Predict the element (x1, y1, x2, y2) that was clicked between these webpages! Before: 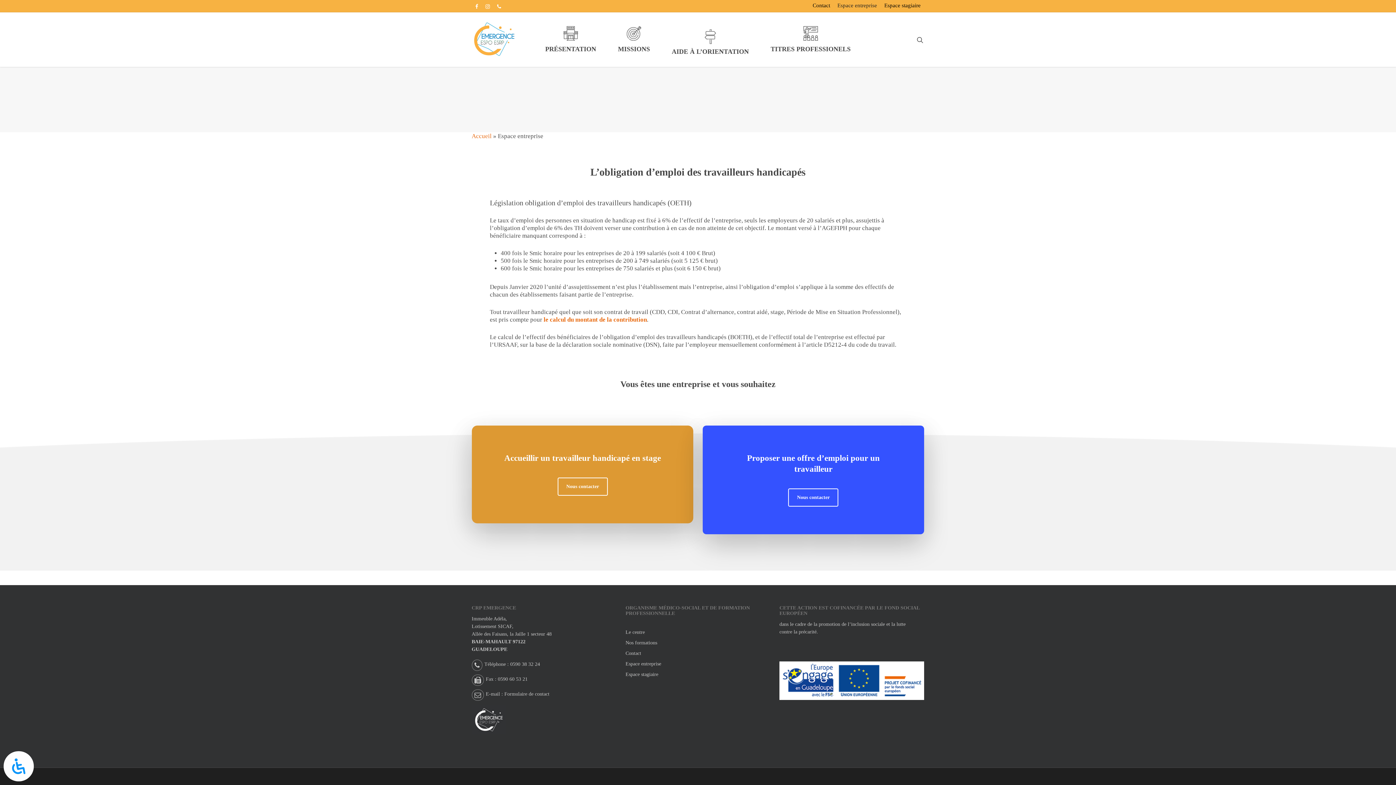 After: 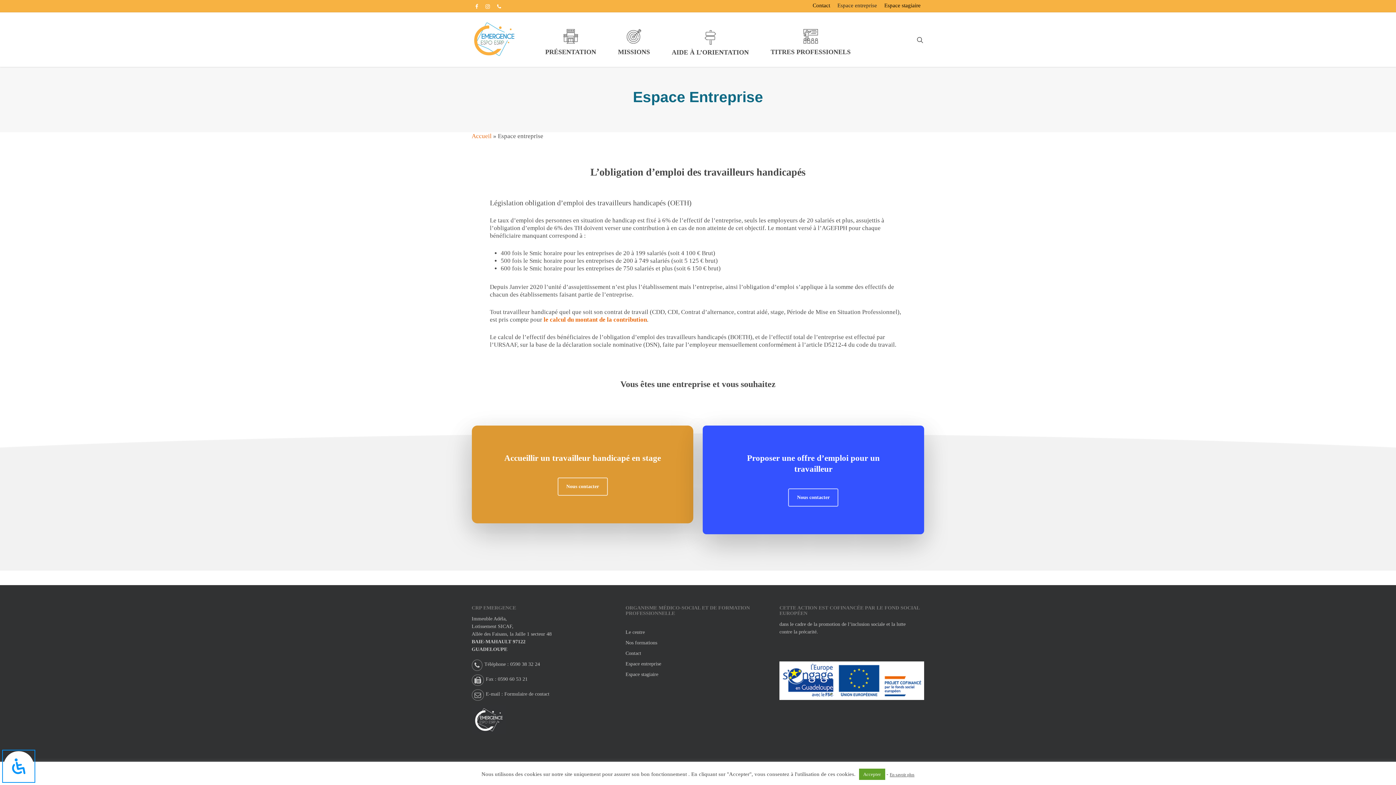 Action: bbox: (3, 751, 33, 781) label: Panneau d’accessibilité ouverte